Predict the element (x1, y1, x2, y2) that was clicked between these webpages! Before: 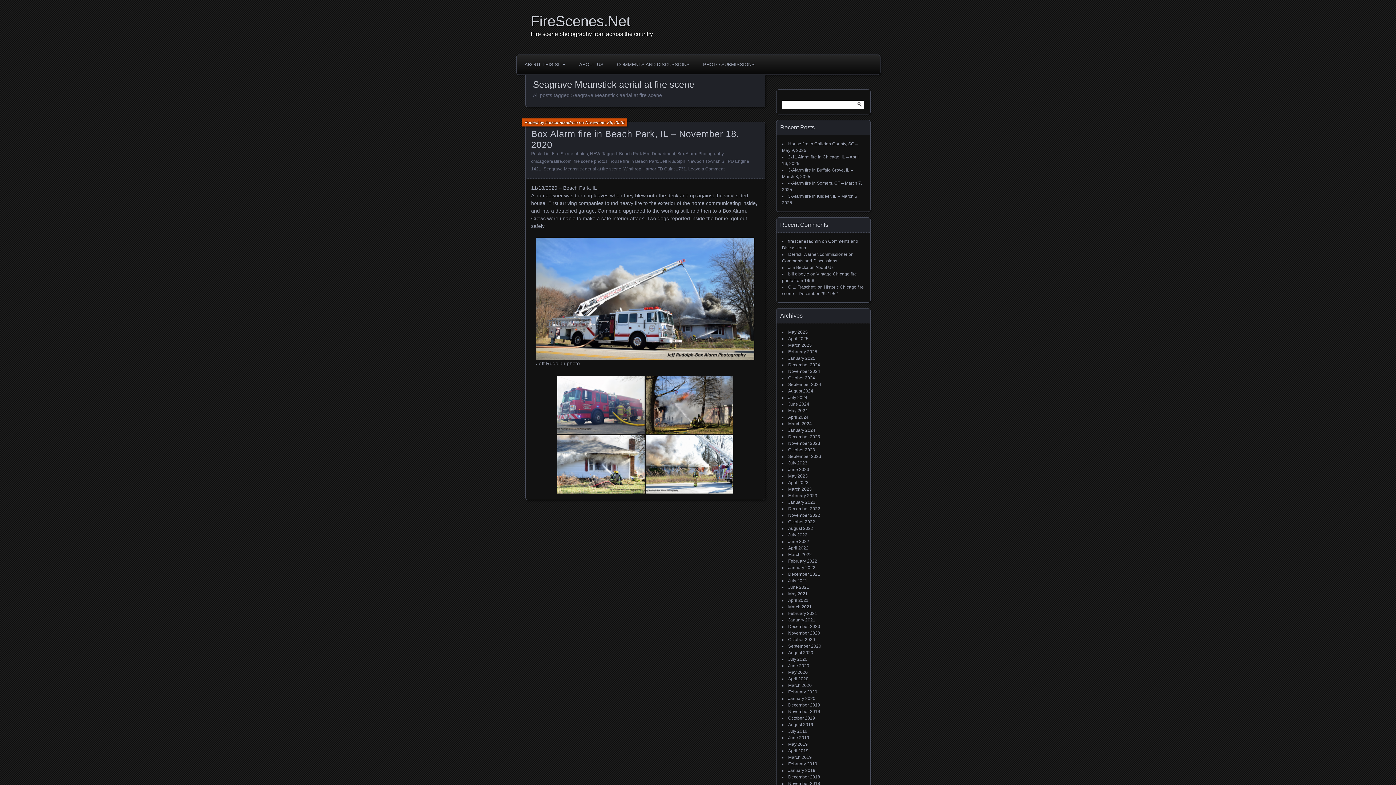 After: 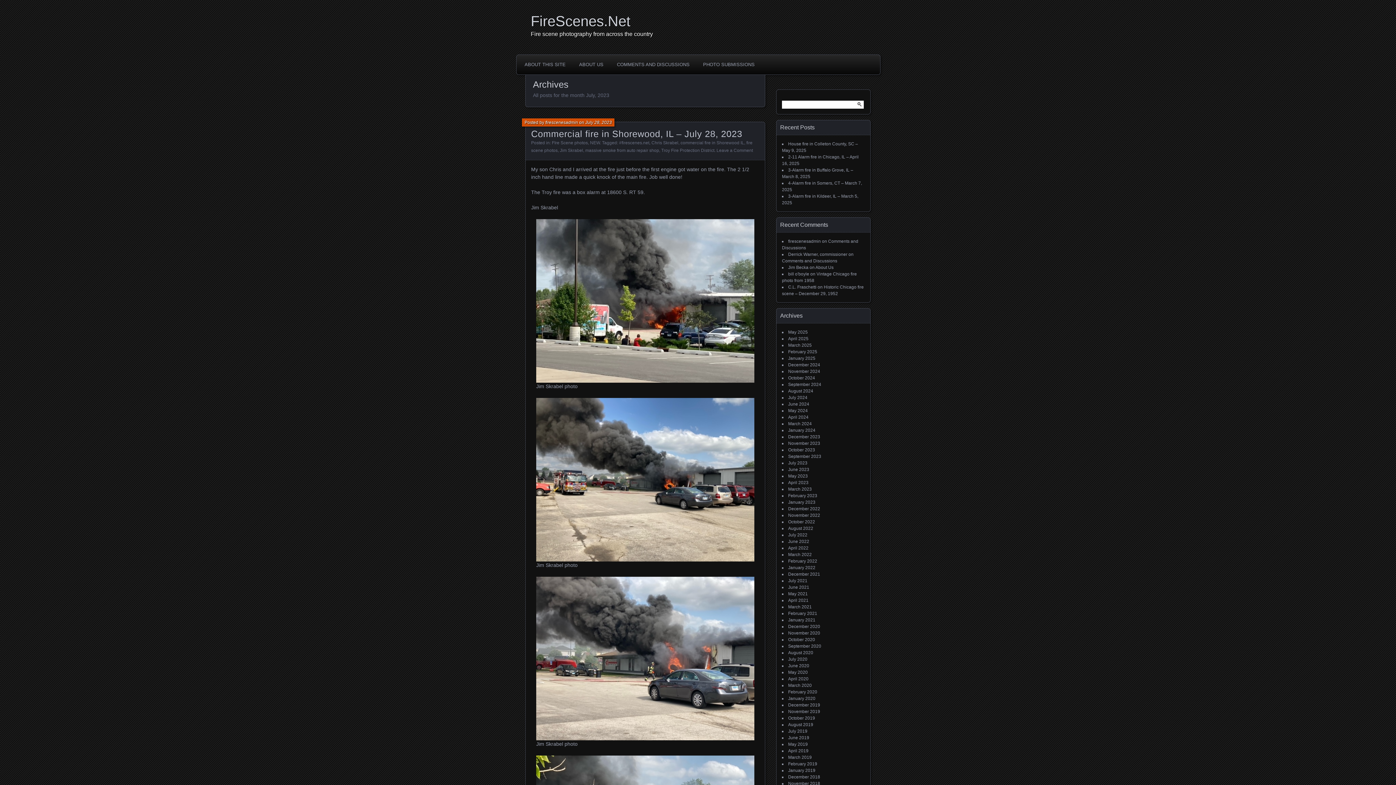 Action: bbox: (788, 460, 807, 465) label: July 2023